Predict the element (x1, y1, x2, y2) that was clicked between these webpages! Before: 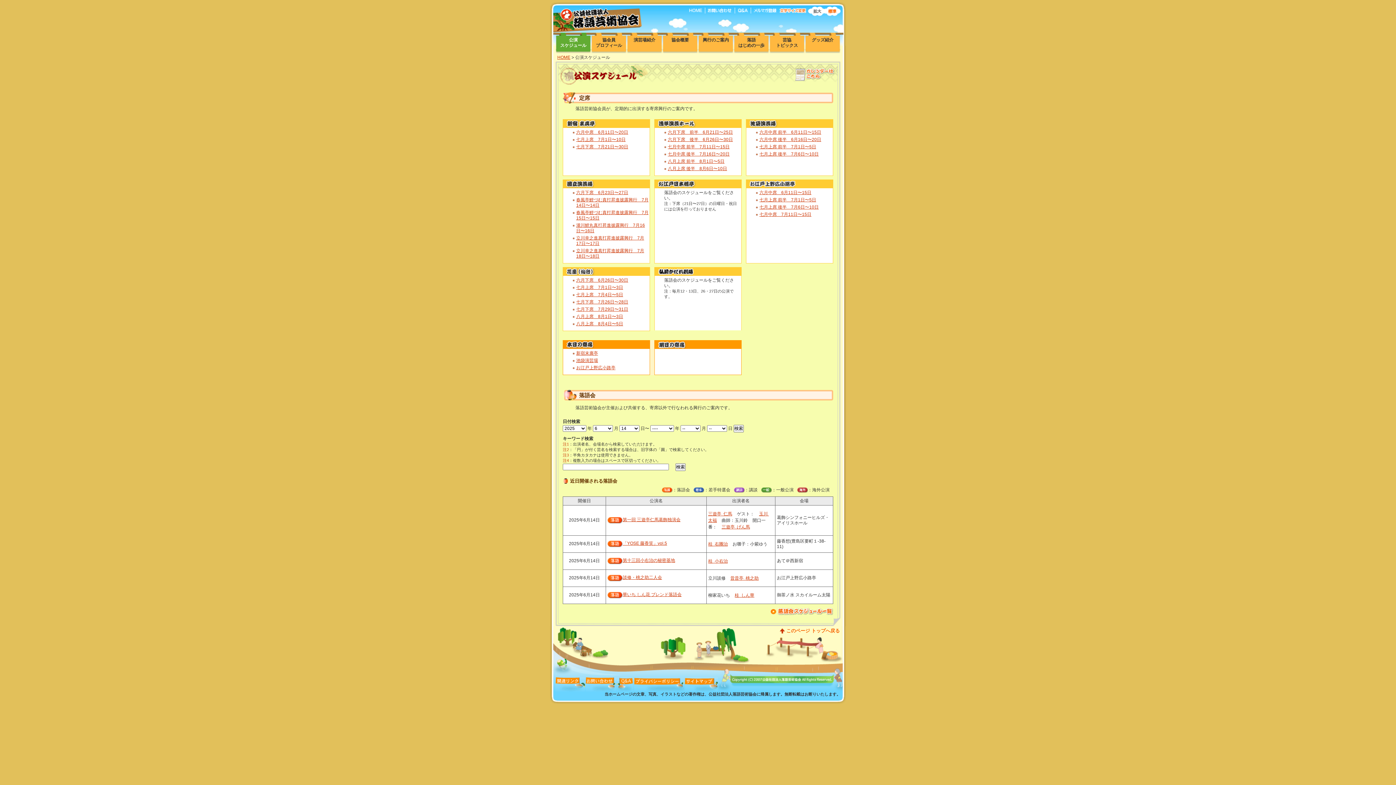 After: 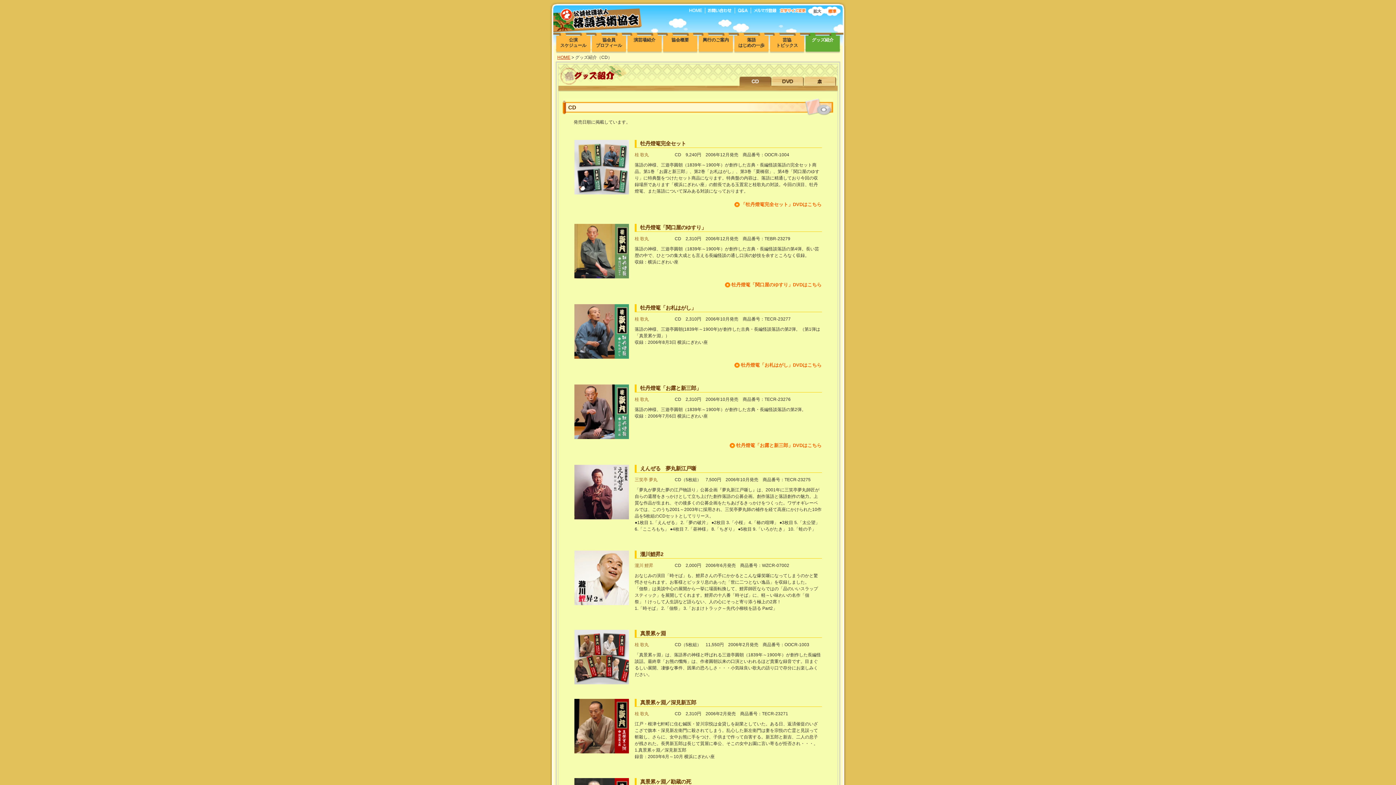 Action: bbox: (805, 36, 840, 50) label: グッズ紹介